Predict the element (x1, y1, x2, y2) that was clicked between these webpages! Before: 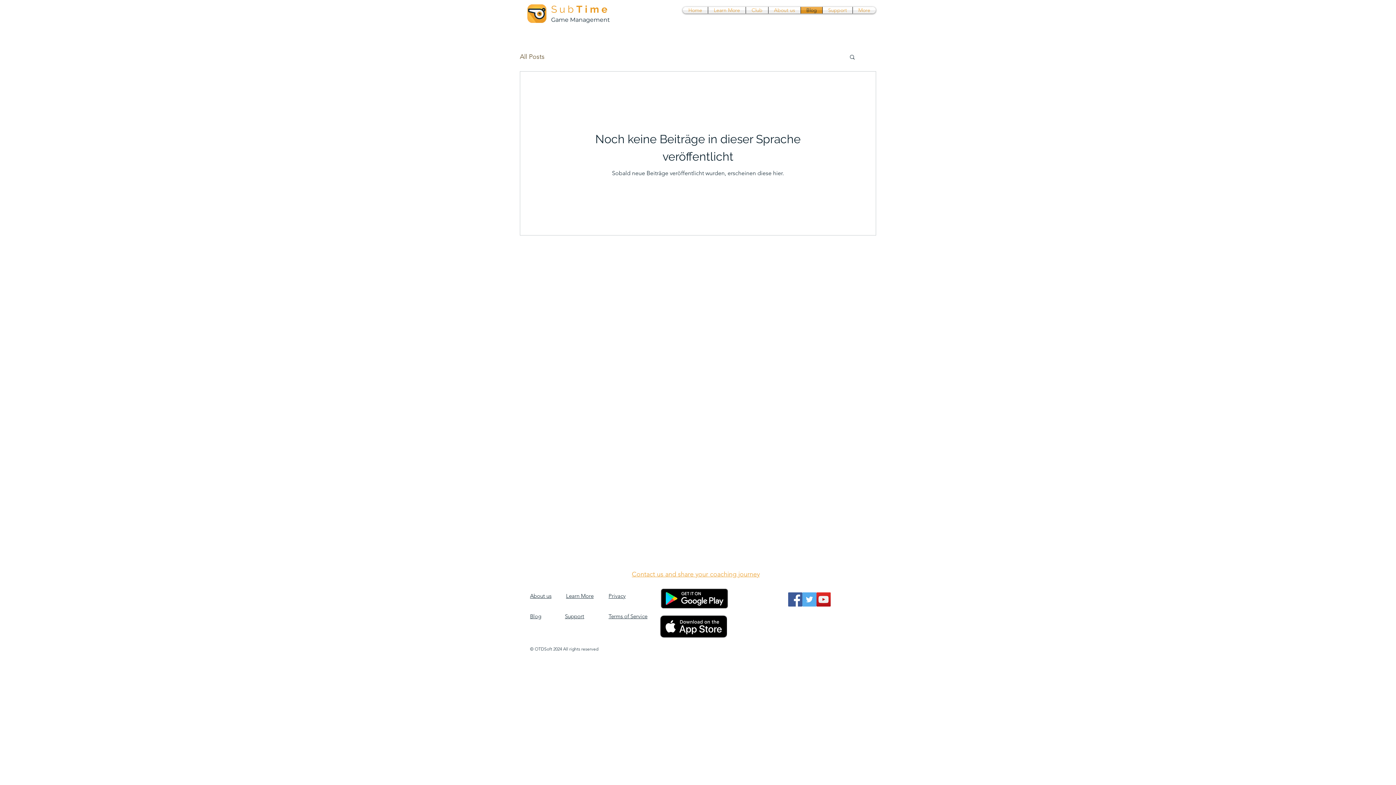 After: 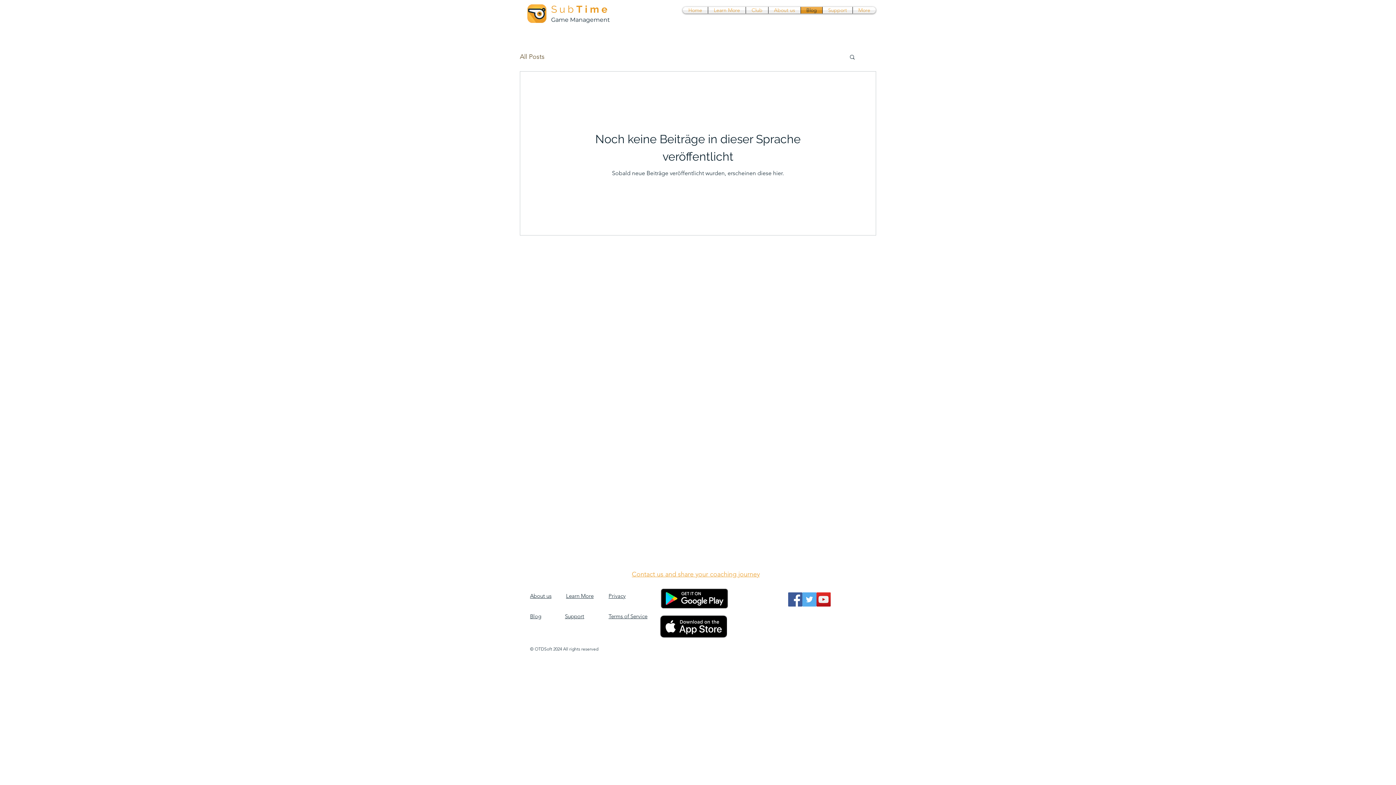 Action: bbox: (520, 52, 544, 60) label: All Posts